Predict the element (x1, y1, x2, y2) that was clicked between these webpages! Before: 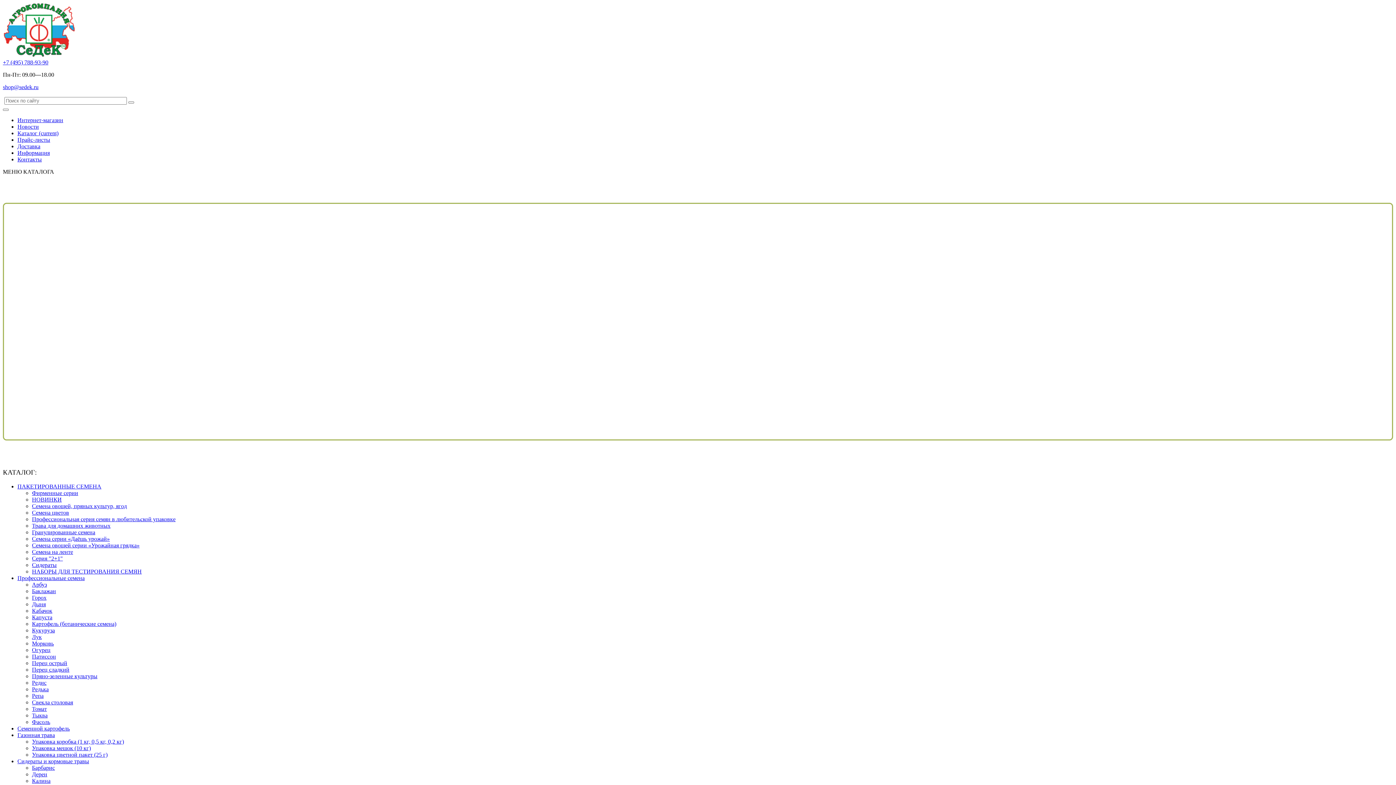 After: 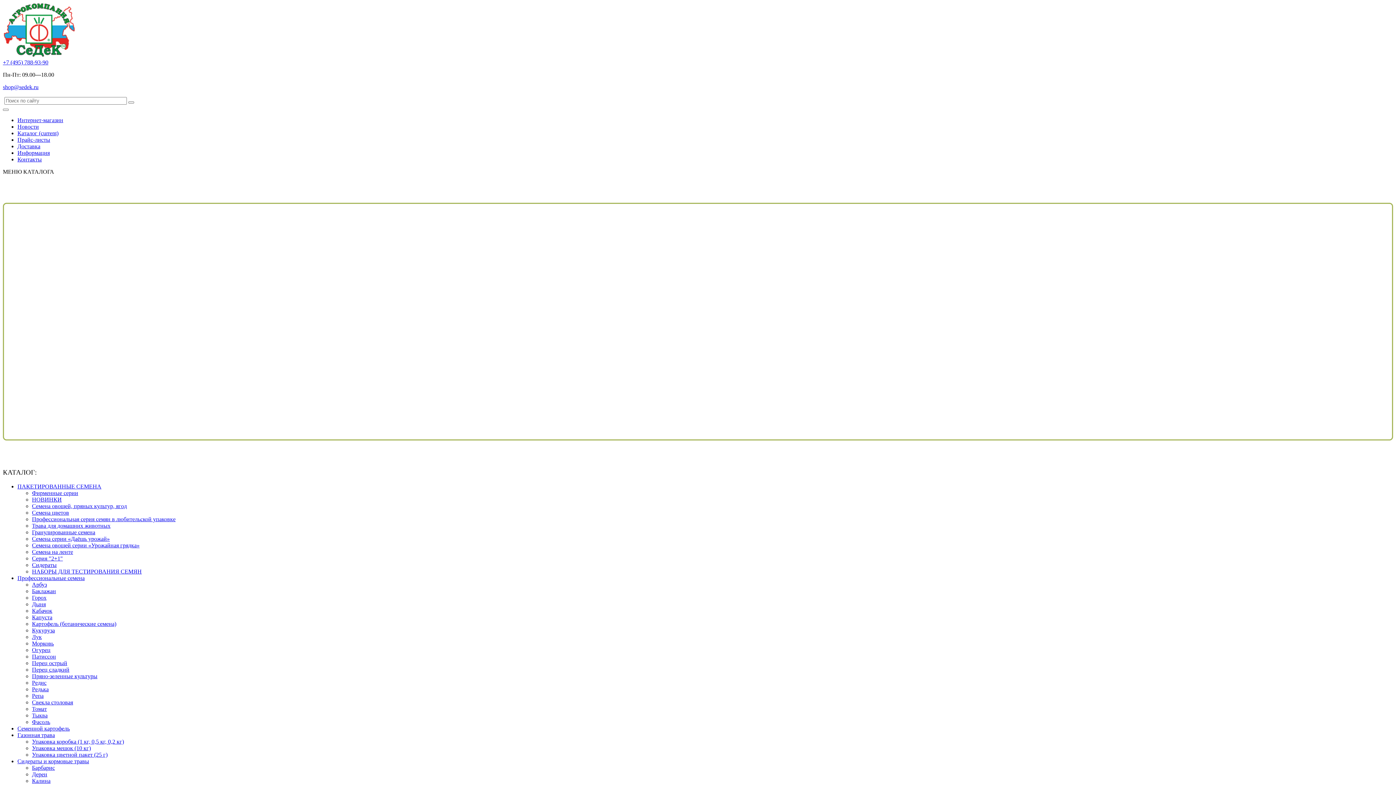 Action: label: Перец сладкий bbox: (32, 666, 69, 673)